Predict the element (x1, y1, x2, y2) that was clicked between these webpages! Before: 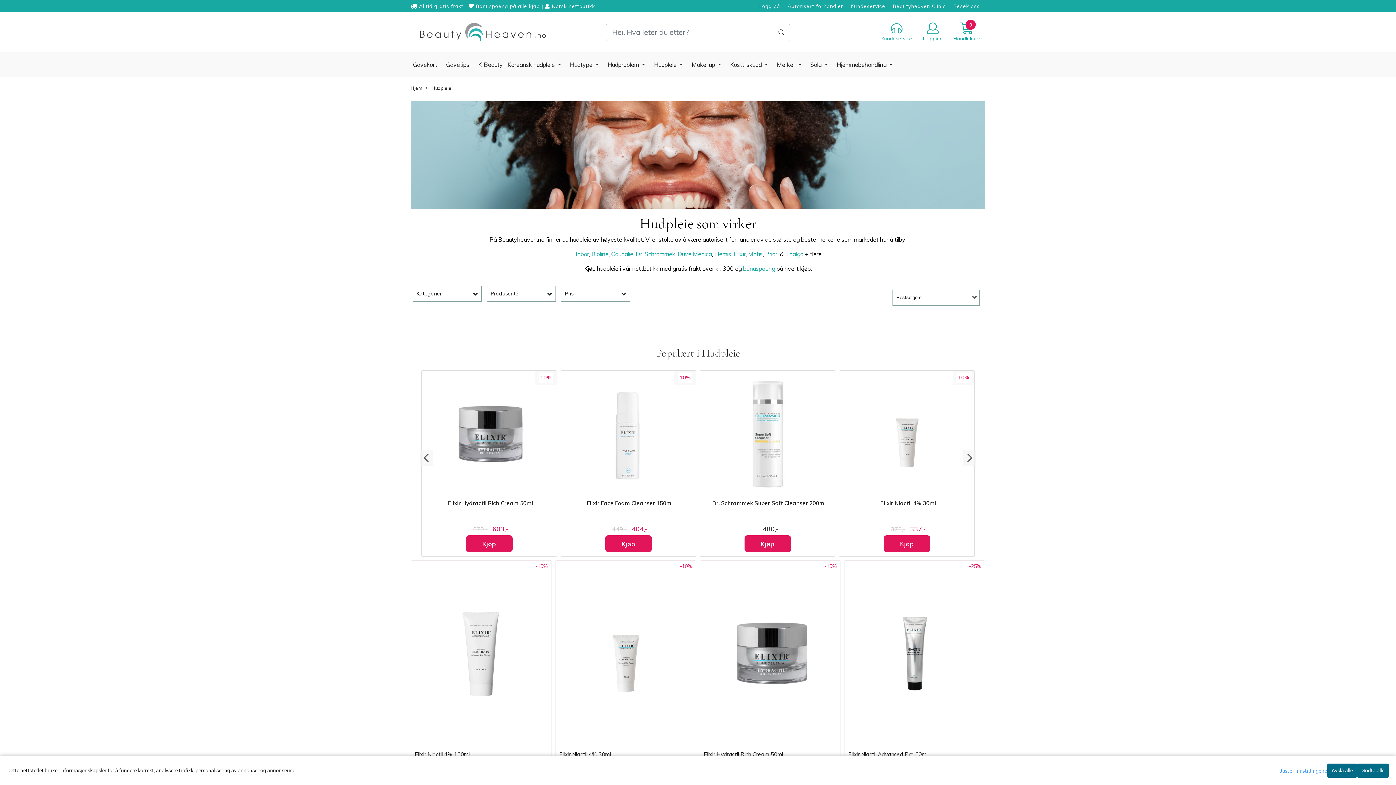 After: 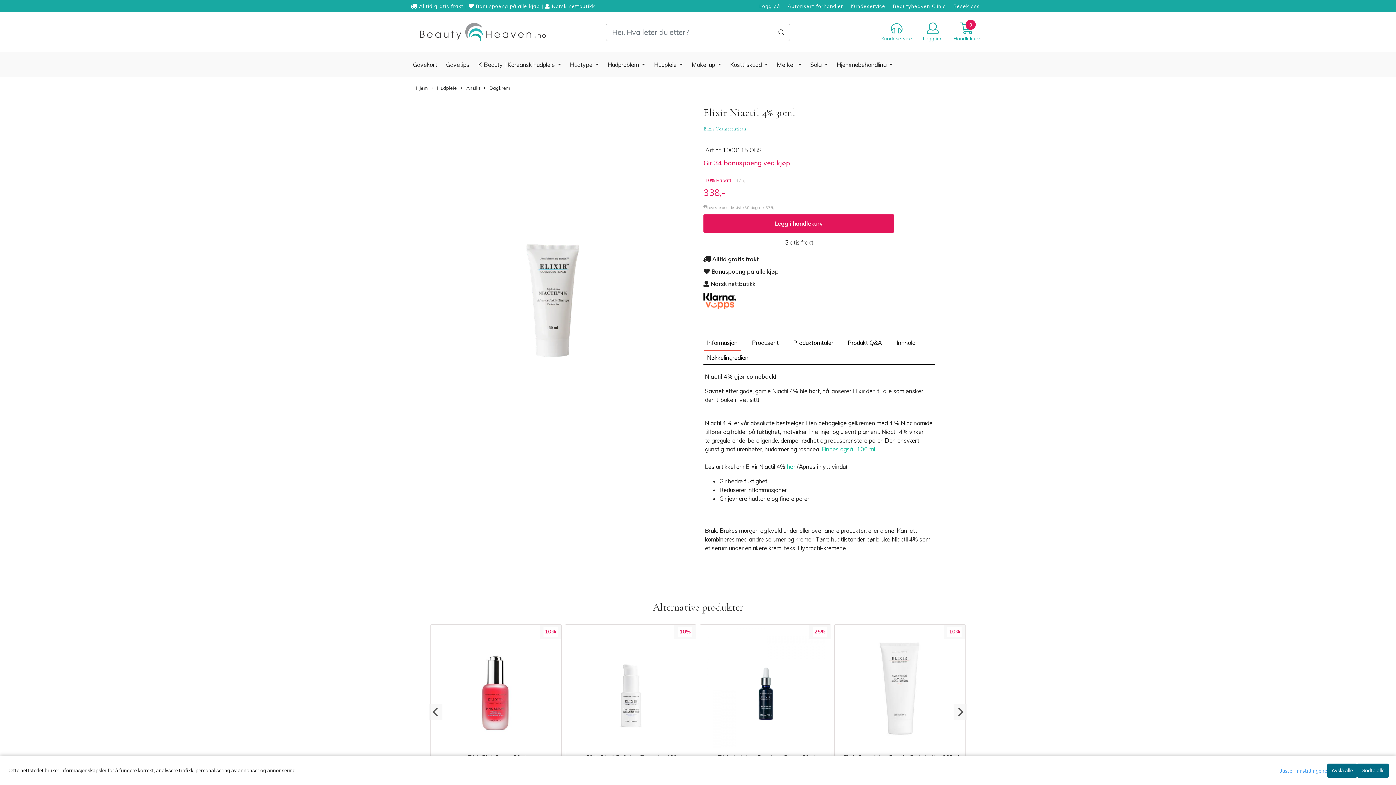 Action: label: Kjøp bbox: (883, 535, 930, 552)